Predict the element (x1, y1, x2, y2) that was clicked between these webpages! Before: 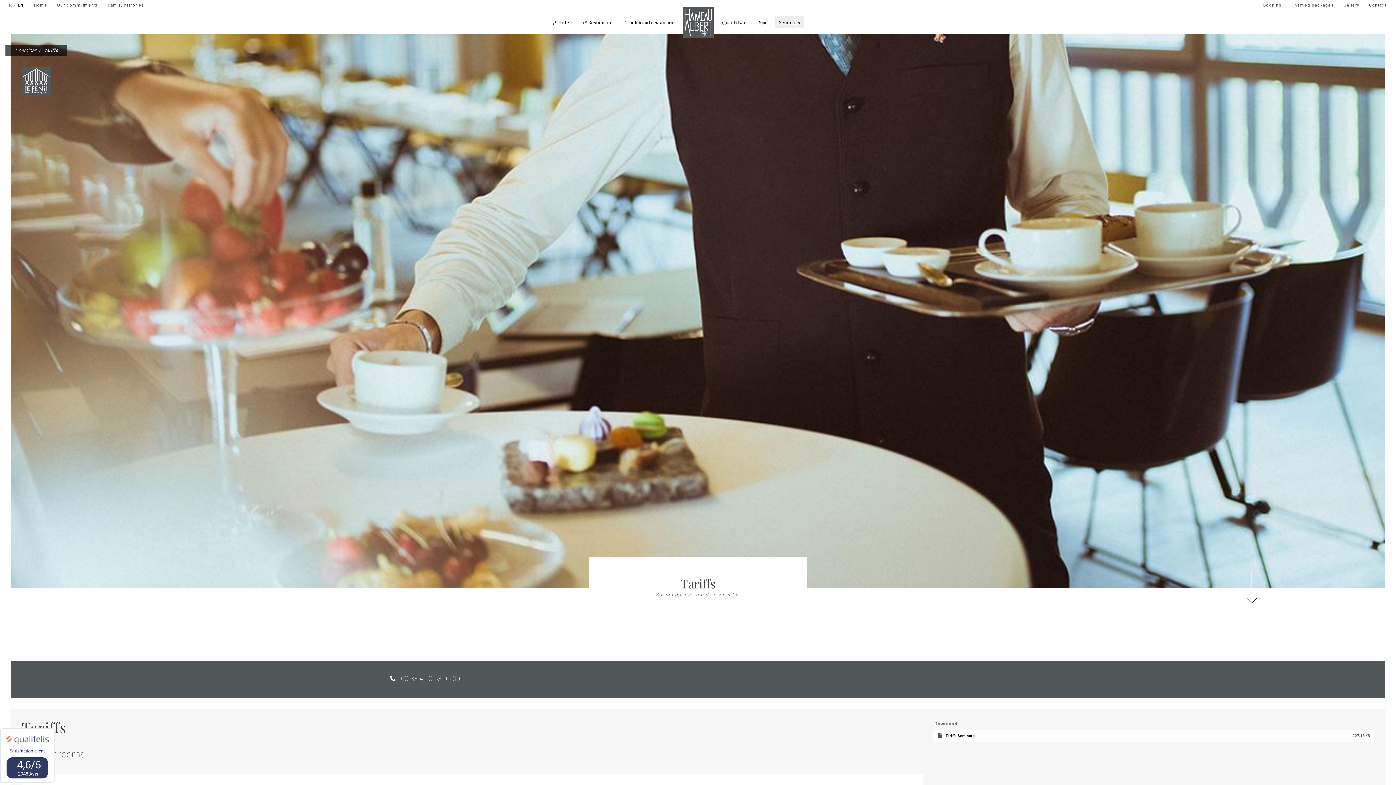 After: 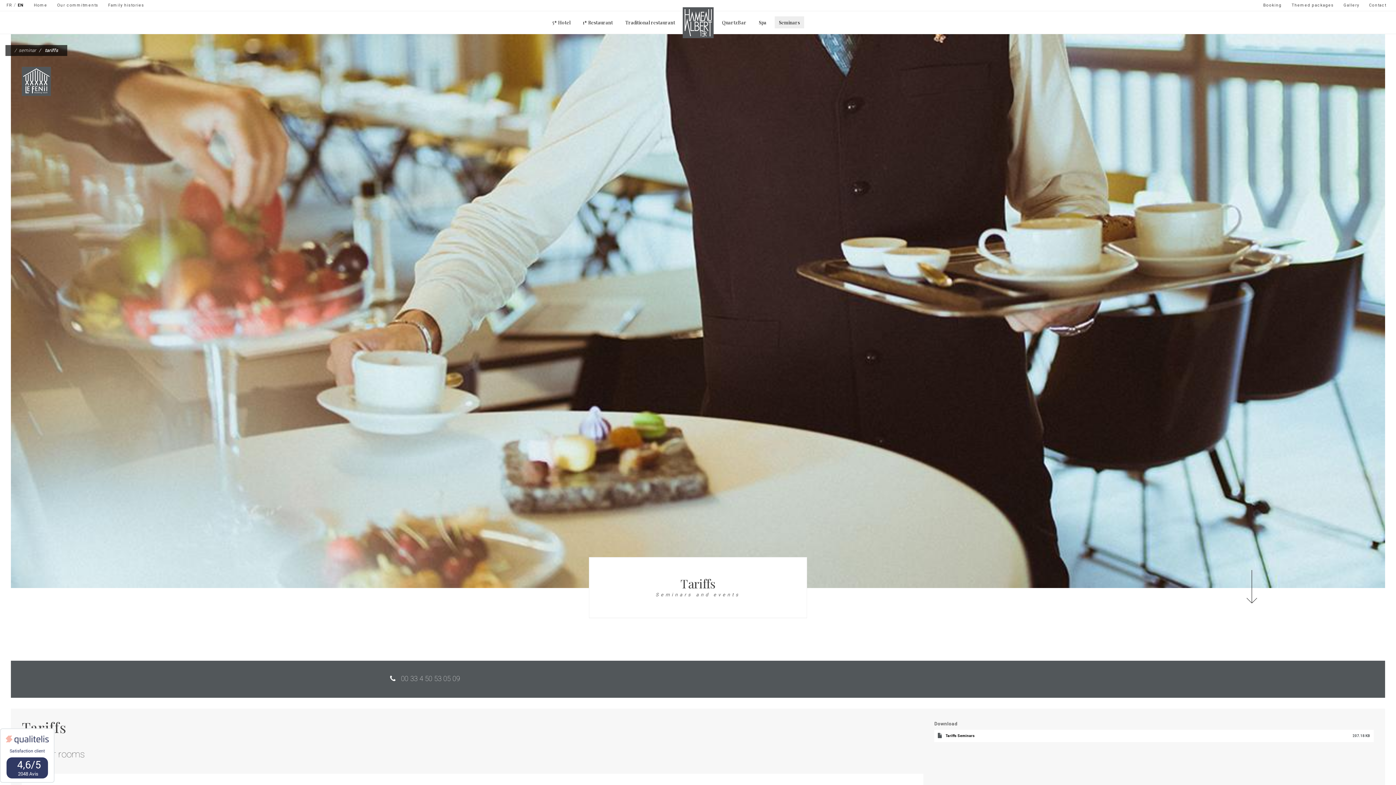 Action: bbox: (17, 2, 23, 7) label: EN